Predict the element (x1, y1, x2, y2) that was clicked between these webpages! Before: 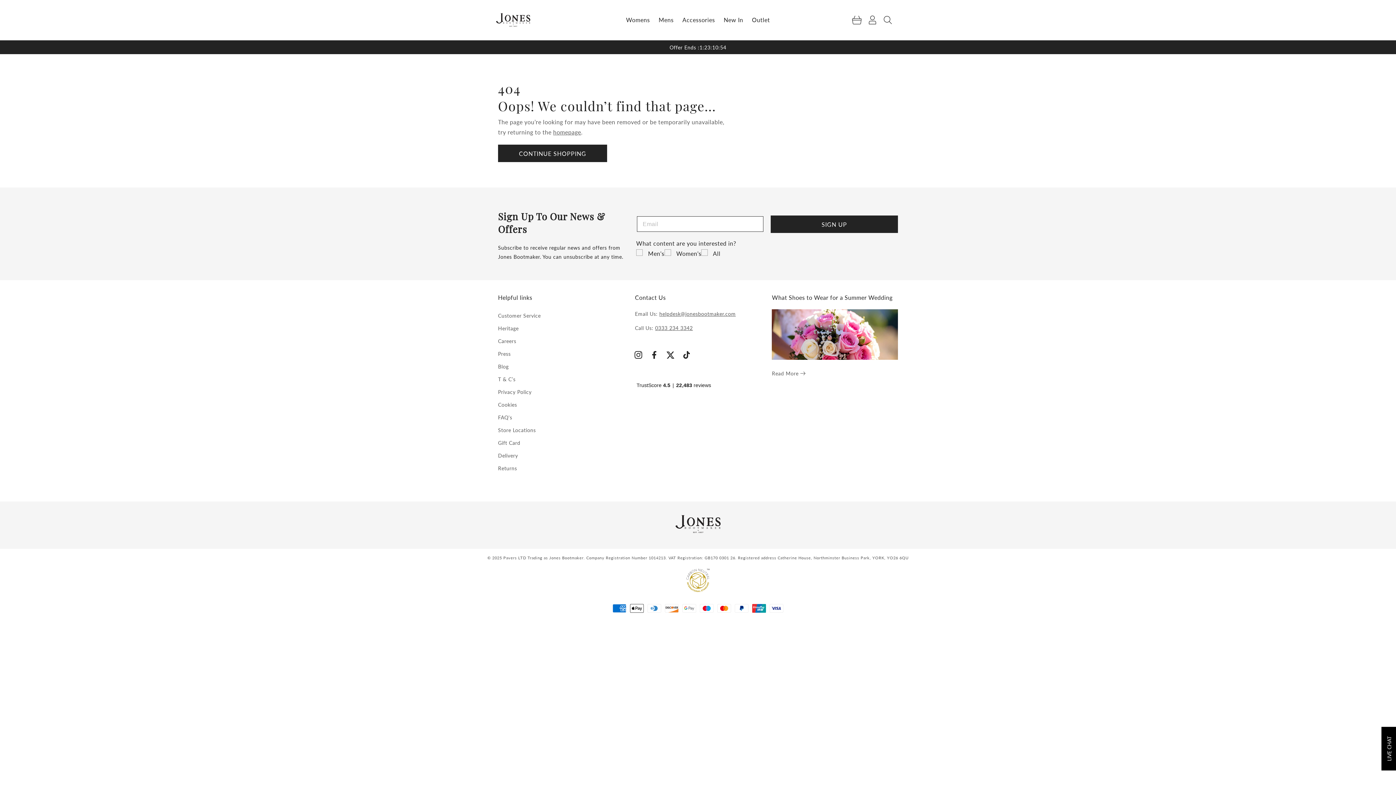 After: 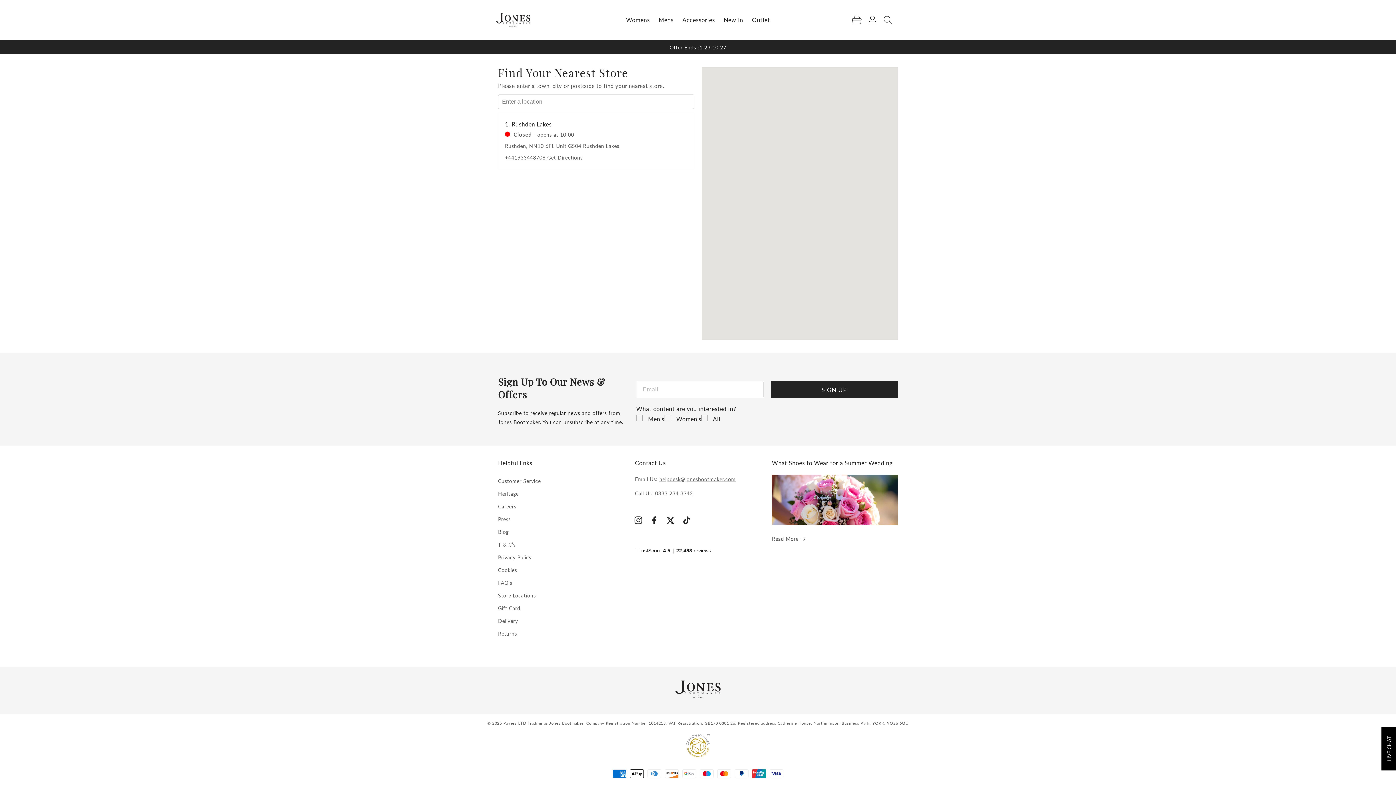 Action: label: Store Locations bbox: (498, 424, 536, 436)